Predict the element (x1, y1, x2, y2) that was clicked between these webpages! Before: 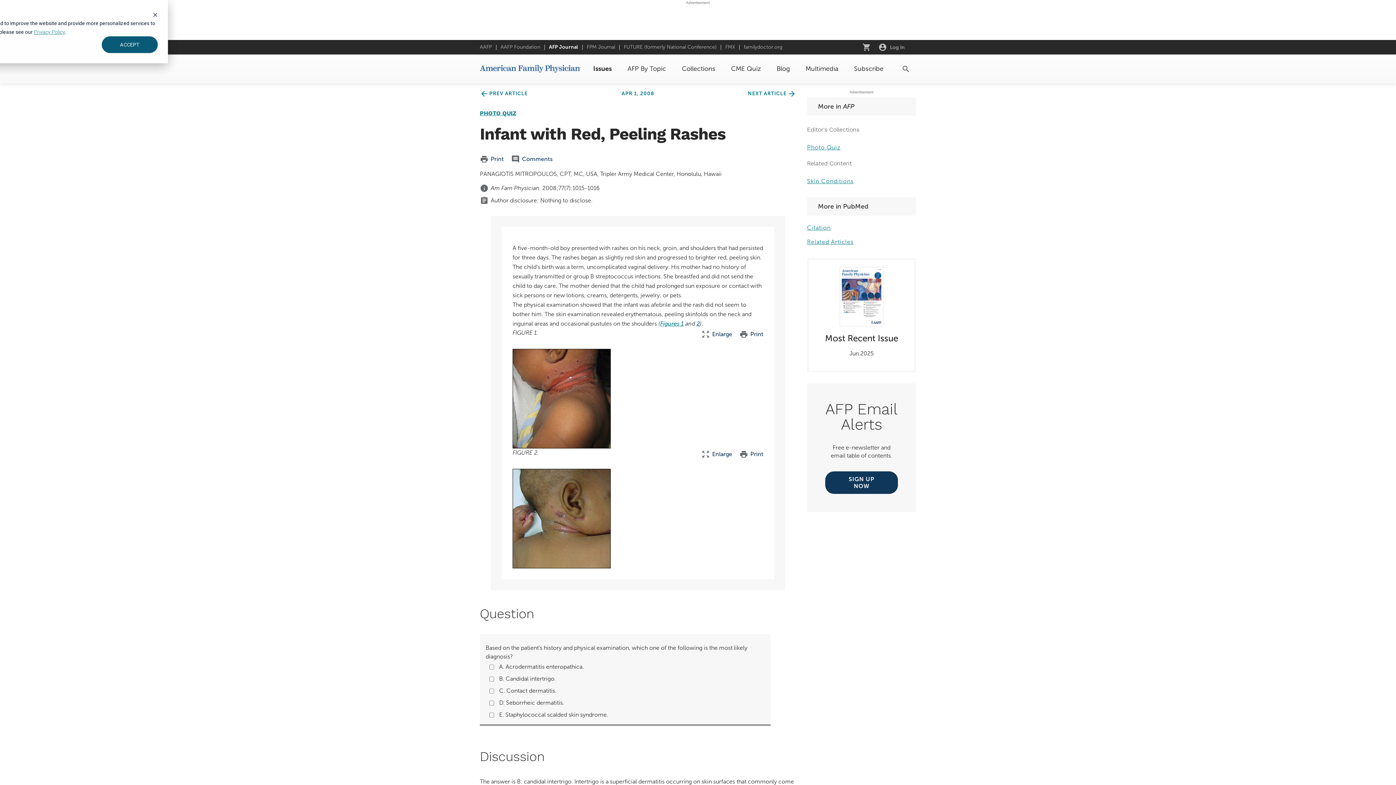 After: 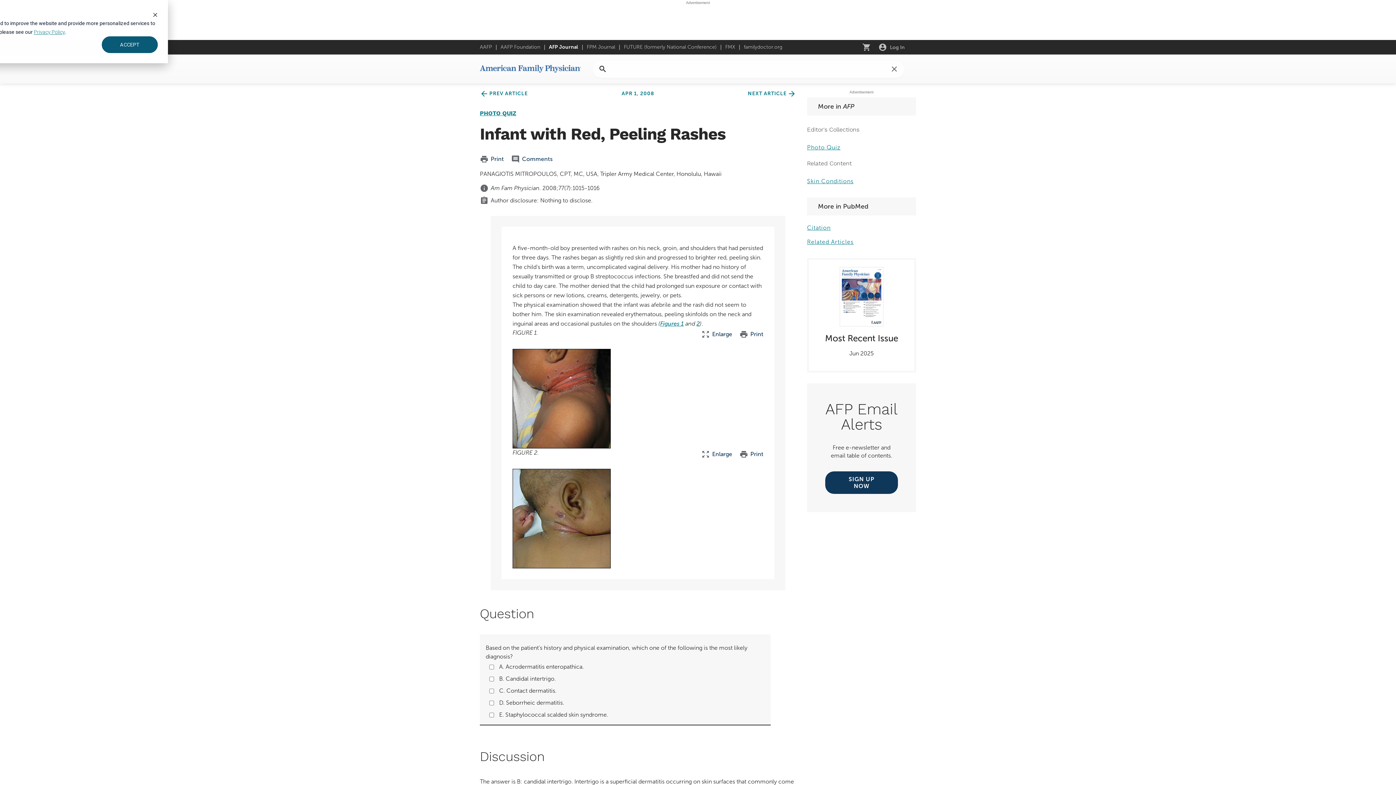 Action: label: search bbox: (901, 64, 910, 73)